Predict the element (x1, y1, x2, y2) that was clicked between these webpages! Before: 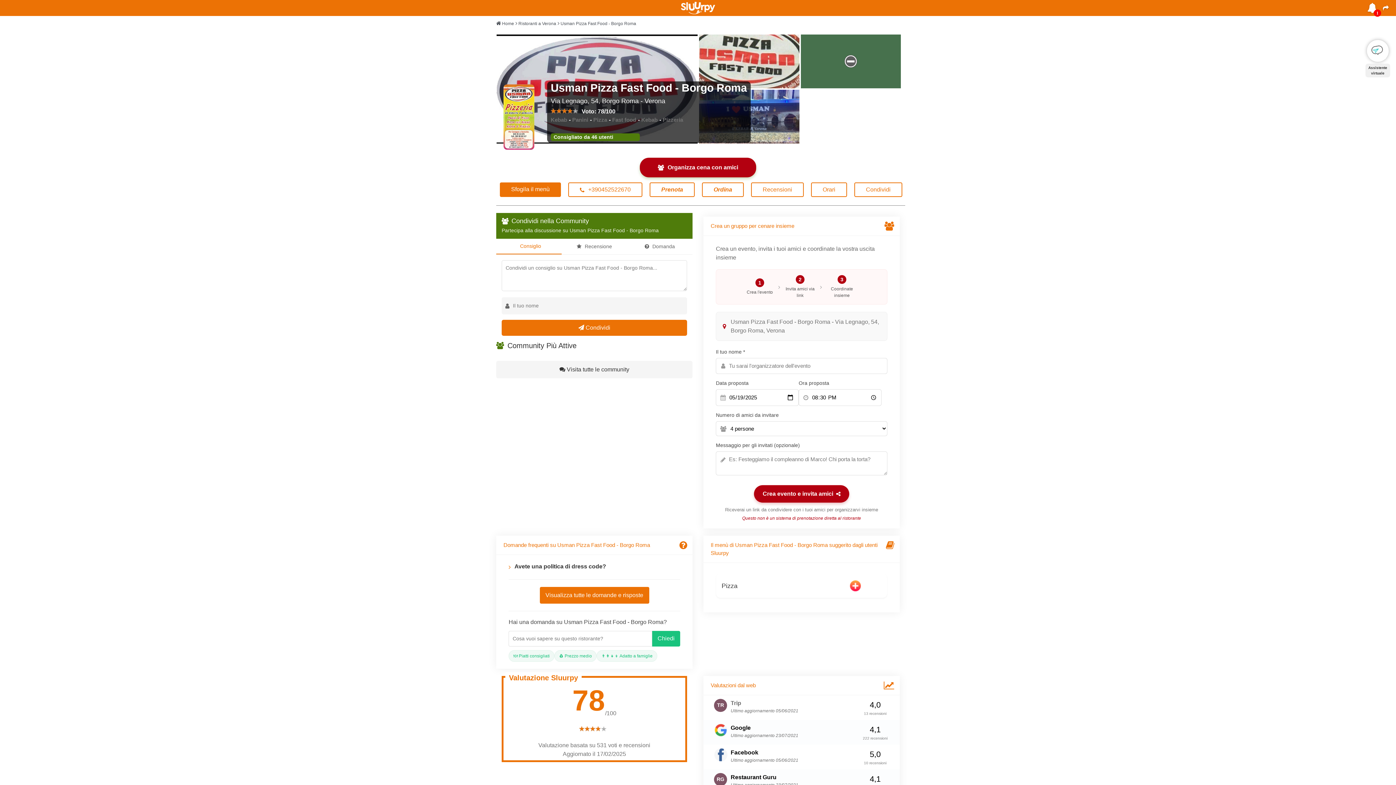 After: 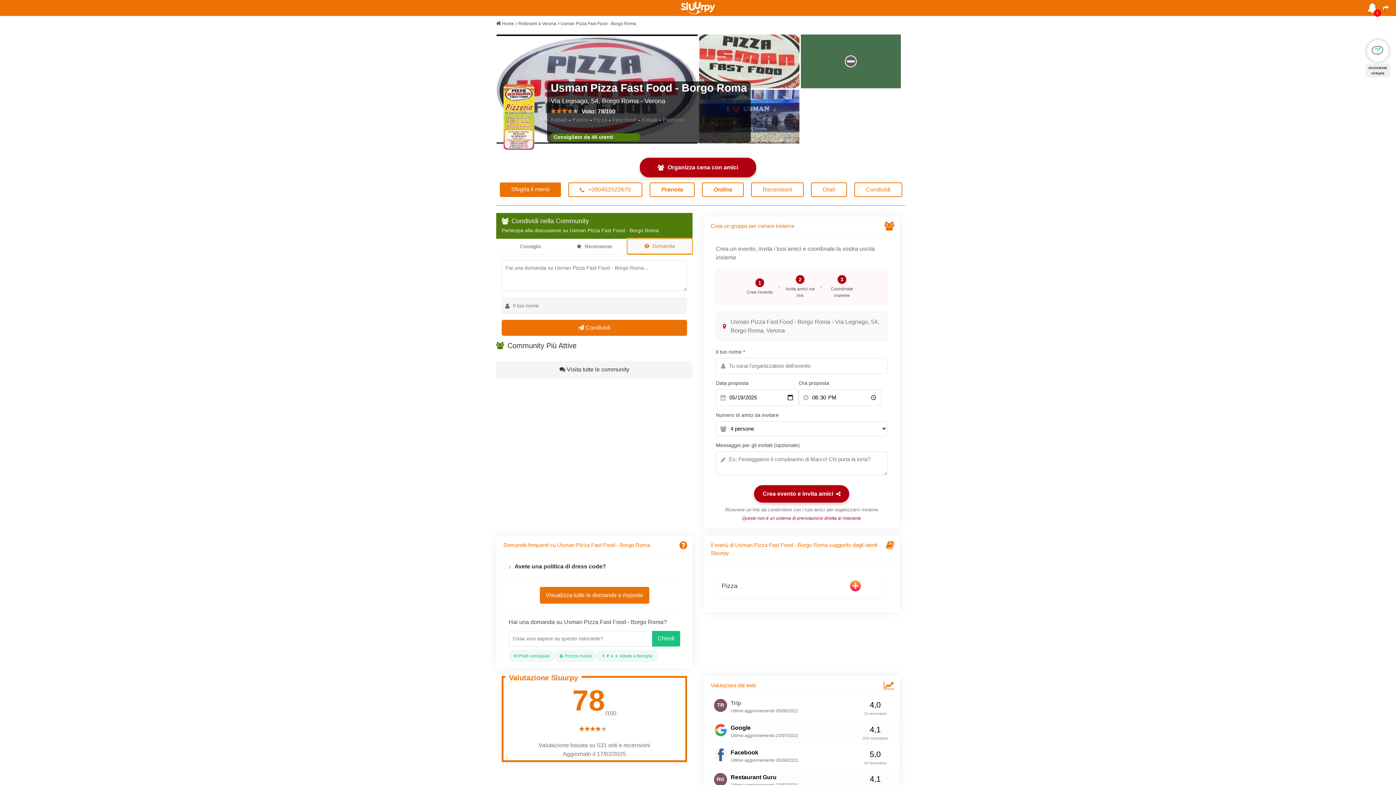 Action: label:  Domanda bbox: (627, 238, 692, 254)